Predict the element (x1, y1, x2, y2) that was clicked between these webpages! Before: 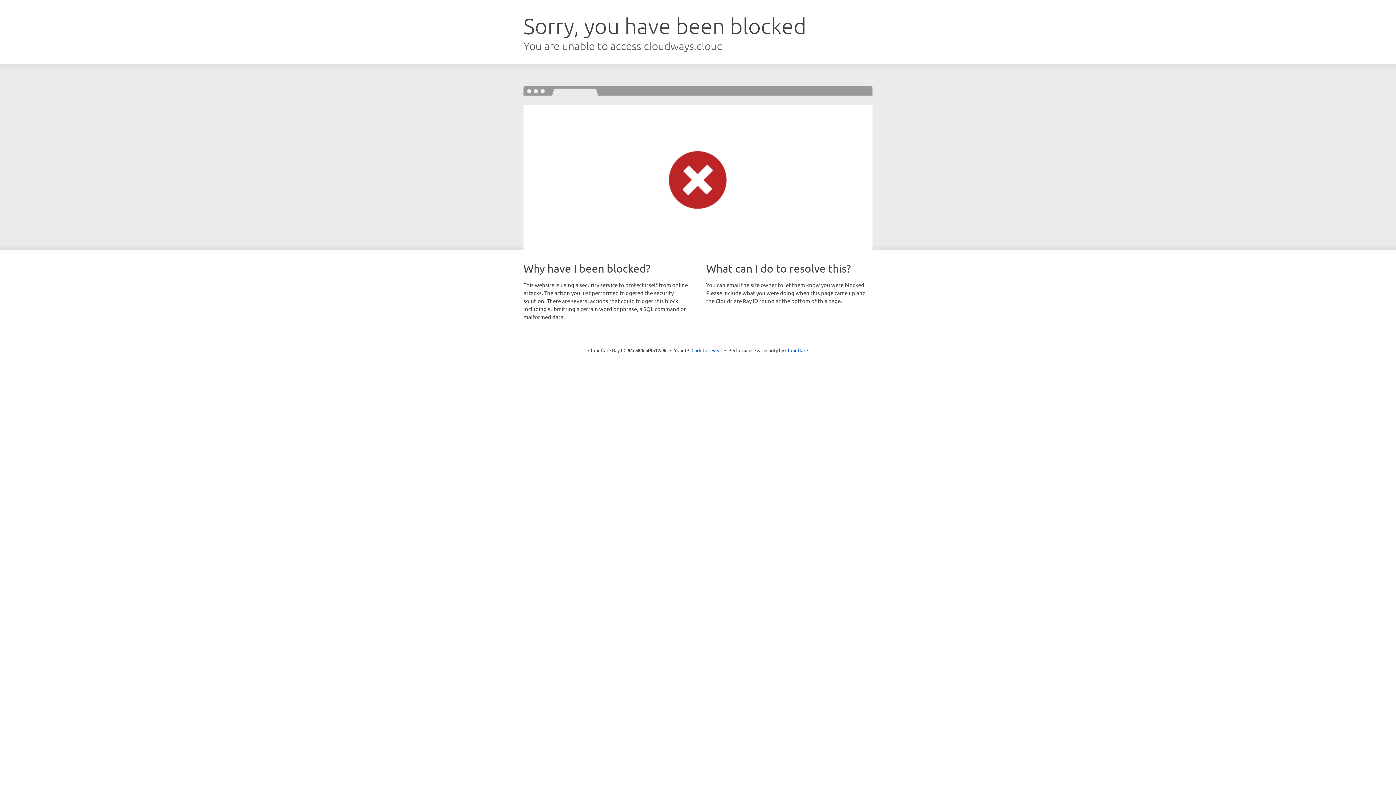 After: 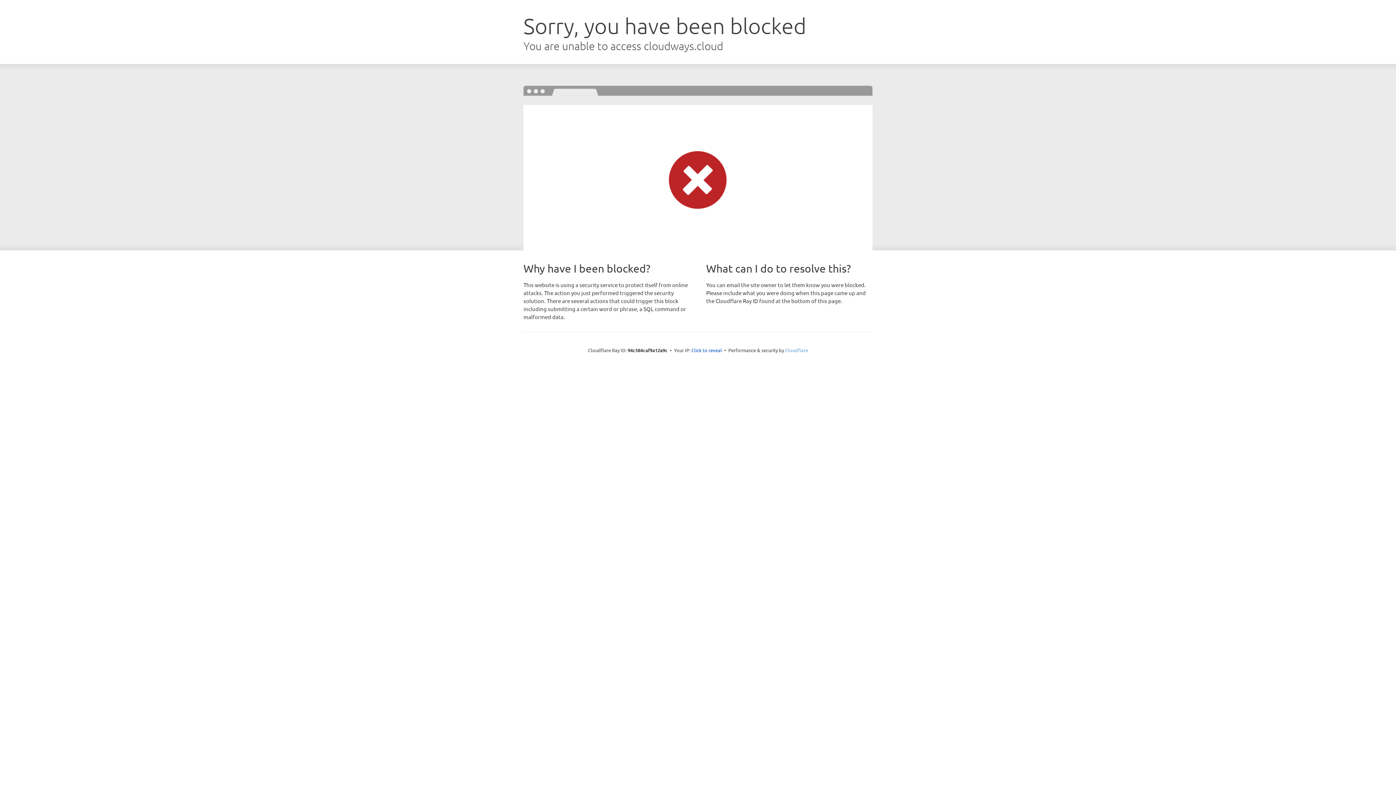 Action: bbox: (785, 347, 808, 353) label: Cloudflare